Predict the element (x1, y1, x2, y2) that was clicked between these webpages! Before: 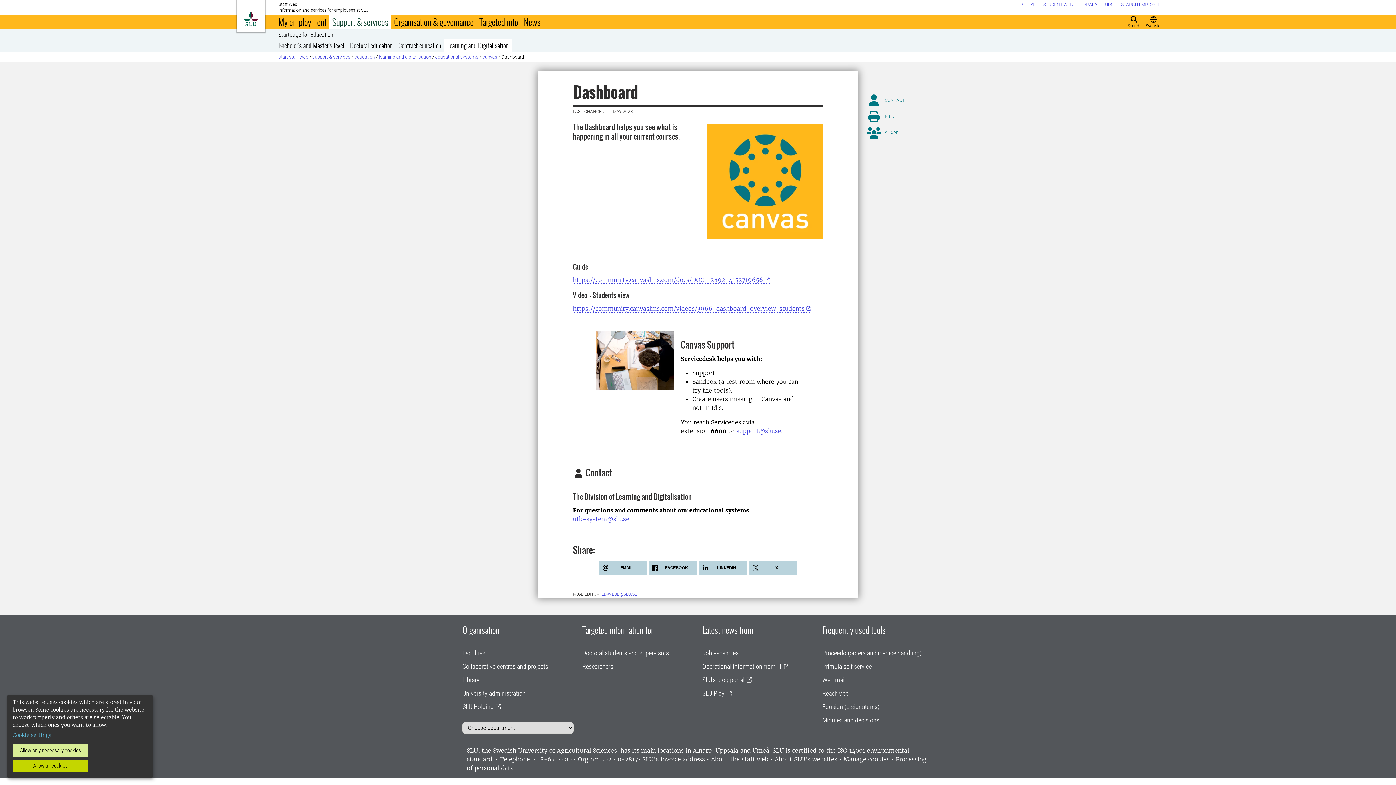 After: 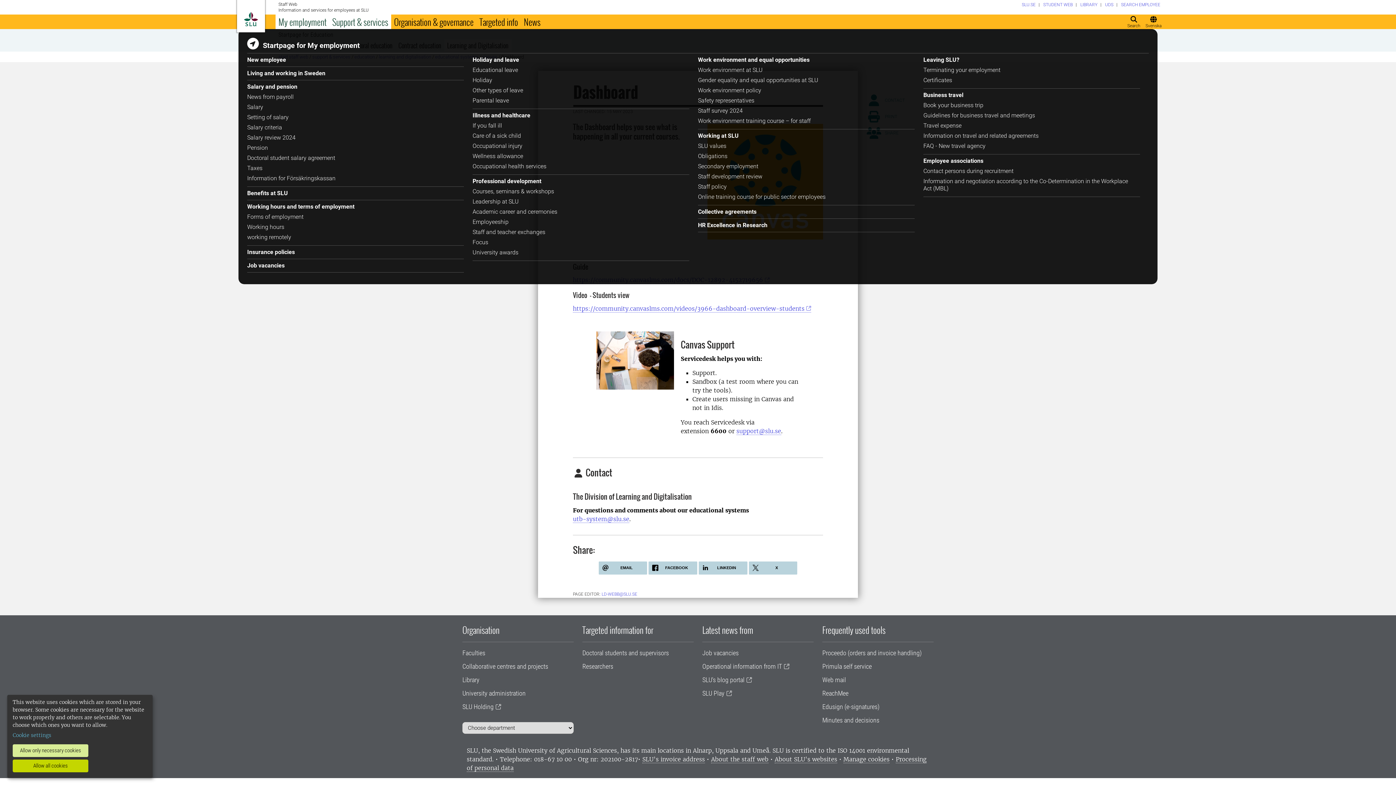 Action: bbox: (275, 14, 329, 29) label: My employment